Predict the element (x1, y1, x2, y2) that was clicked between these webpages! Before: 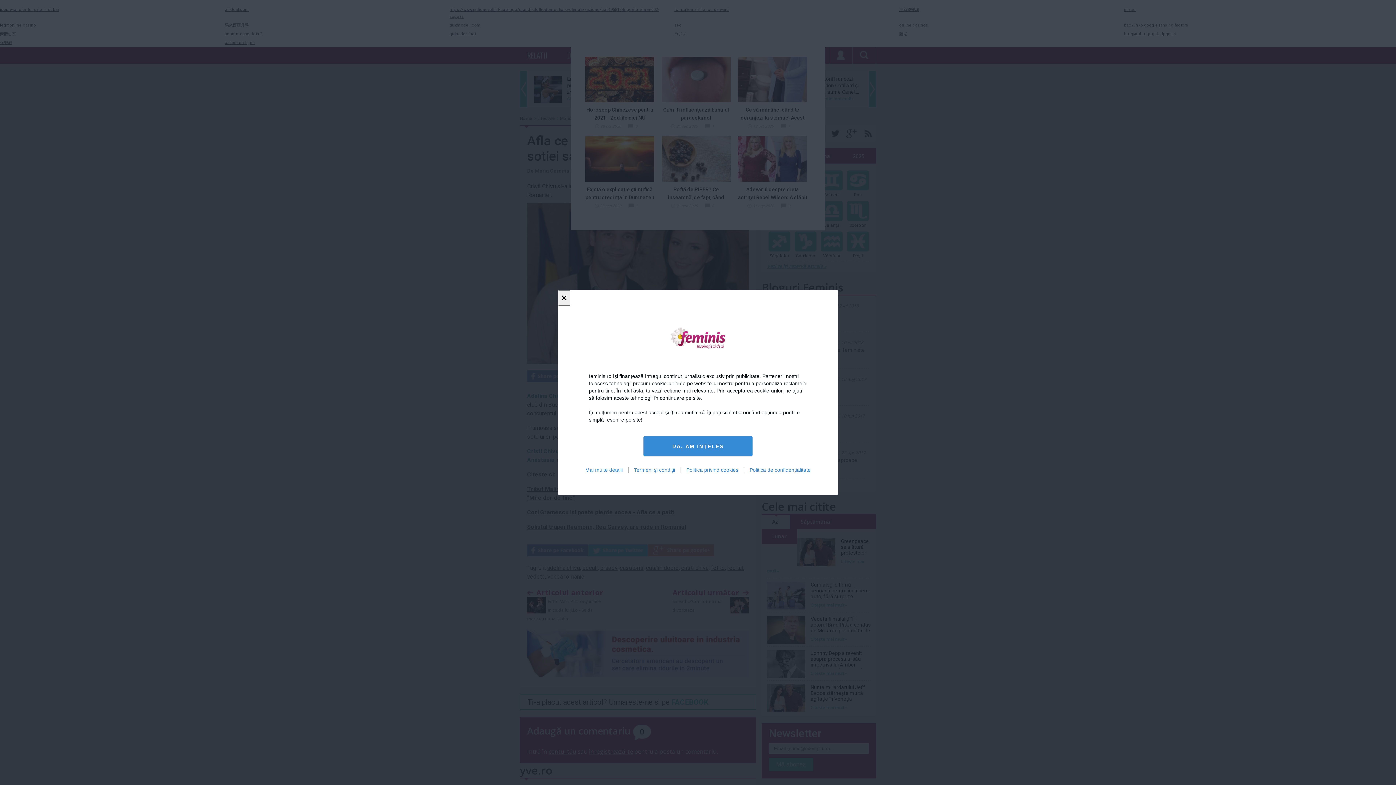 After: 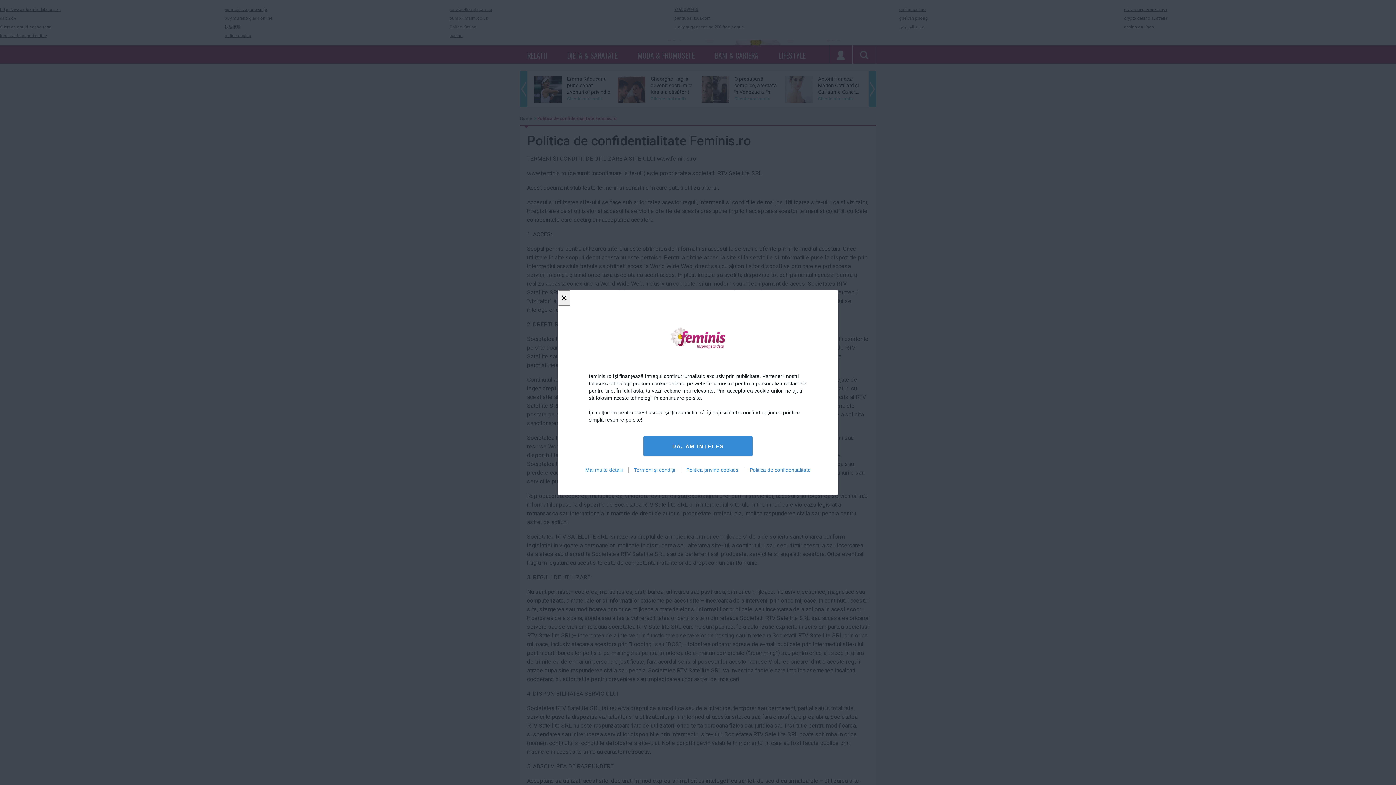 Action: label: Politica de confidențialitate bbox: (744, 467, 816, 473)